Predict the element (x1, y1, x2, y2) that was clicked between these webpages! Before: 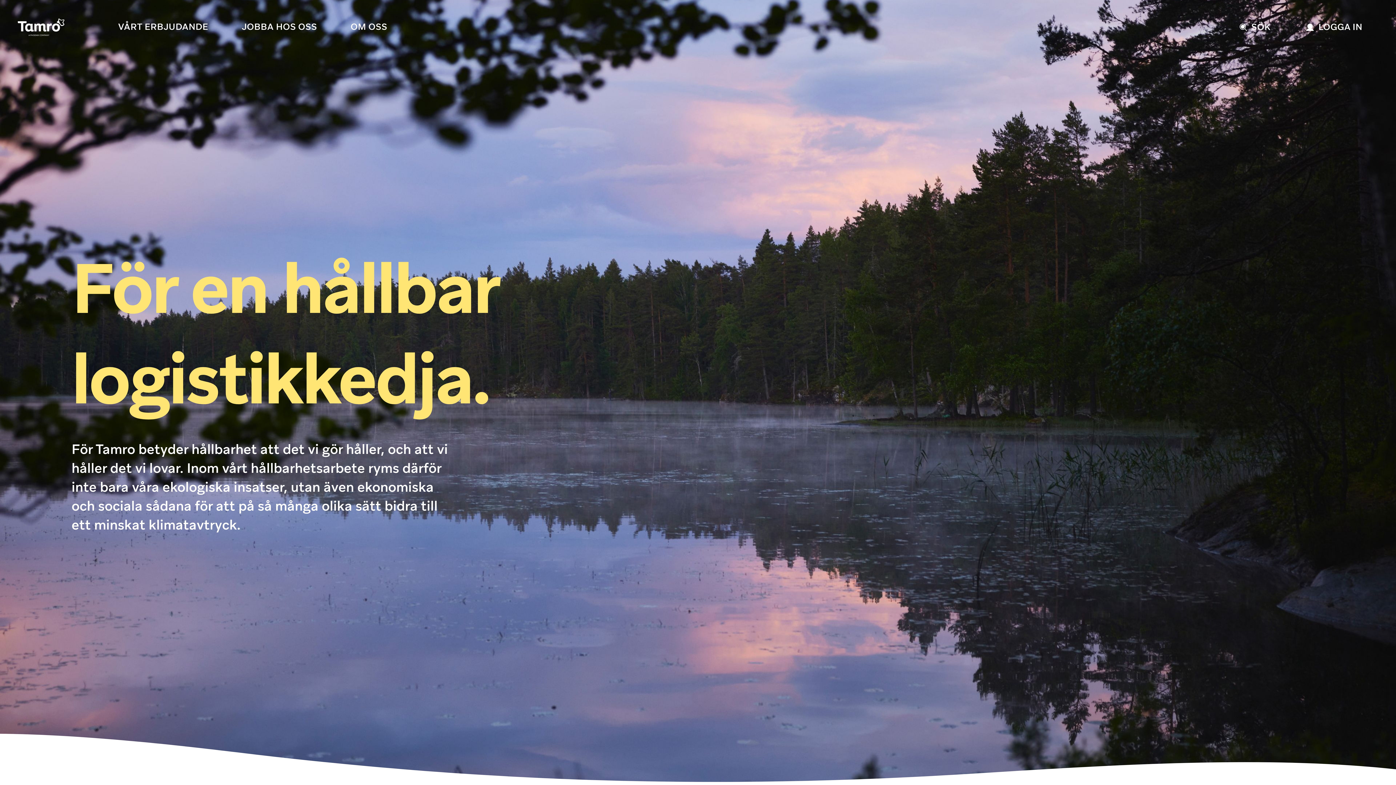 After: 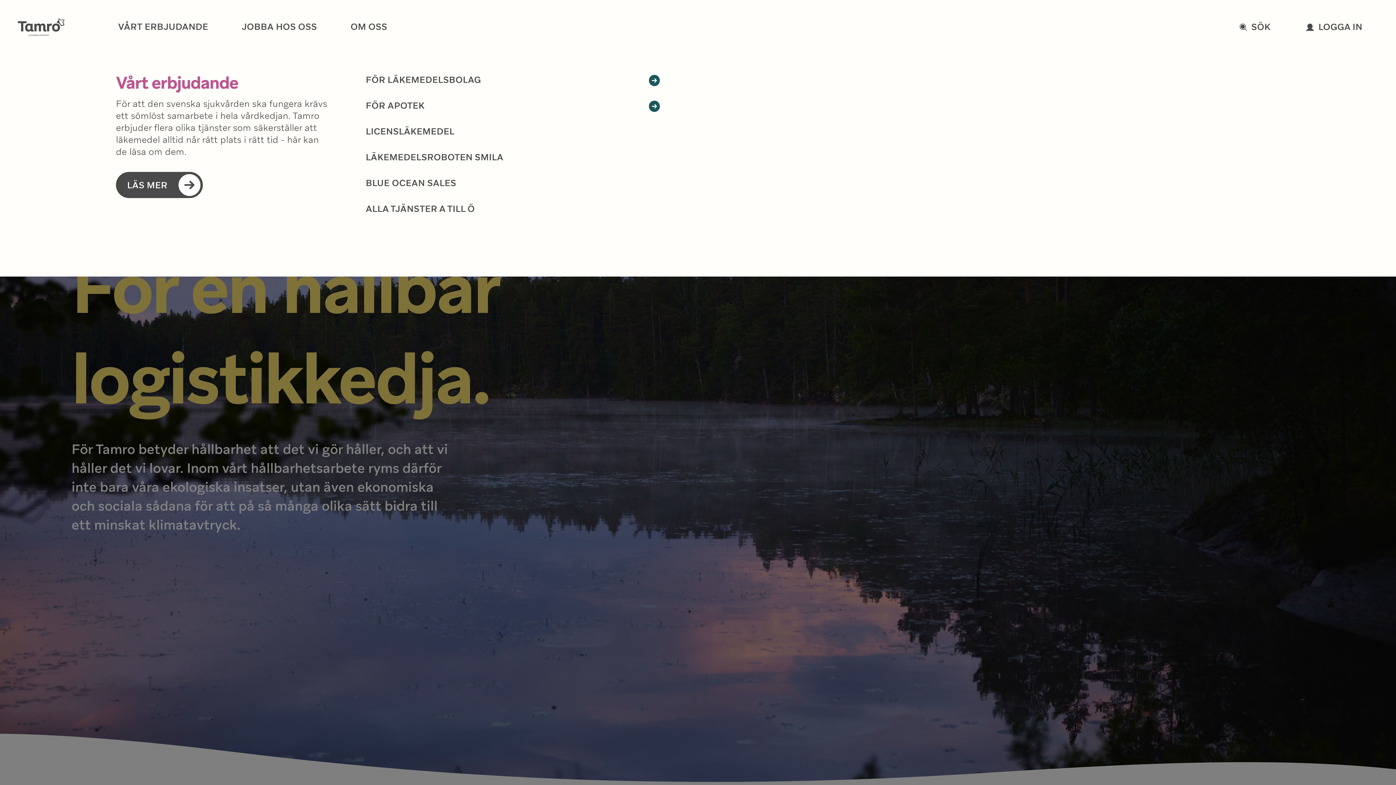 Action: label: VÅRT ERBJUDANDE bbox: (118, 21, 208, 33)